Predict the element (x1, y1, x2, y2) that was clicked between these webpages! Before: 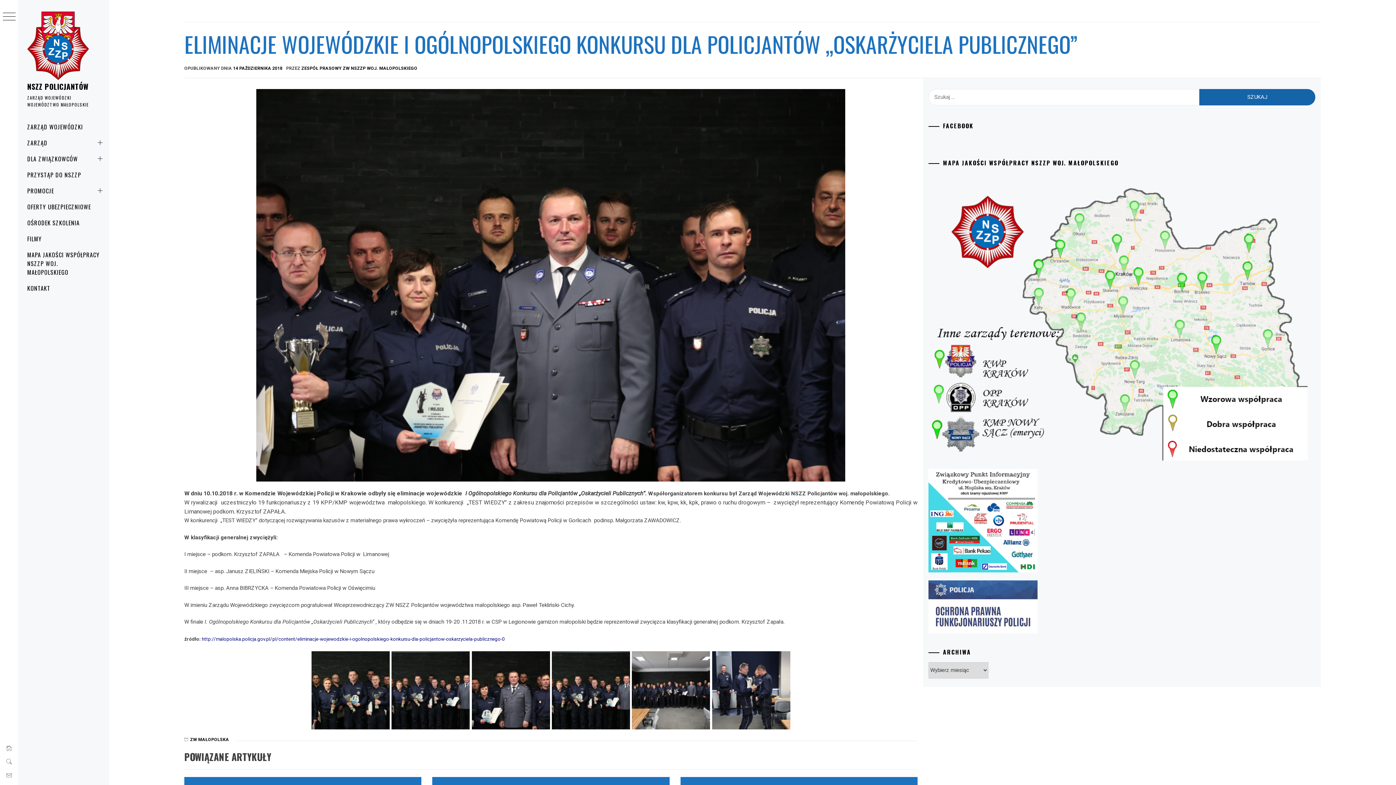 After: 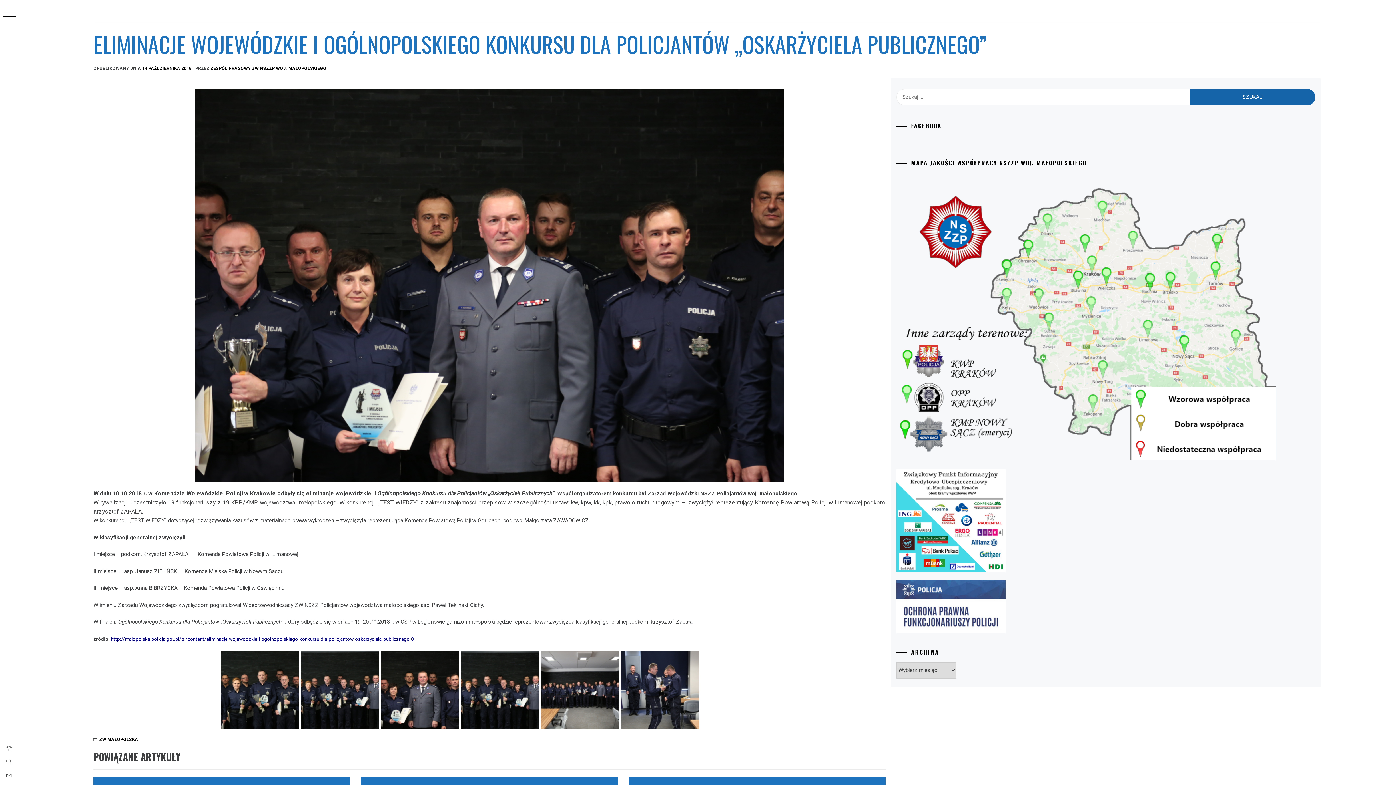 Action: bbox: (2, 12, 15, 21)